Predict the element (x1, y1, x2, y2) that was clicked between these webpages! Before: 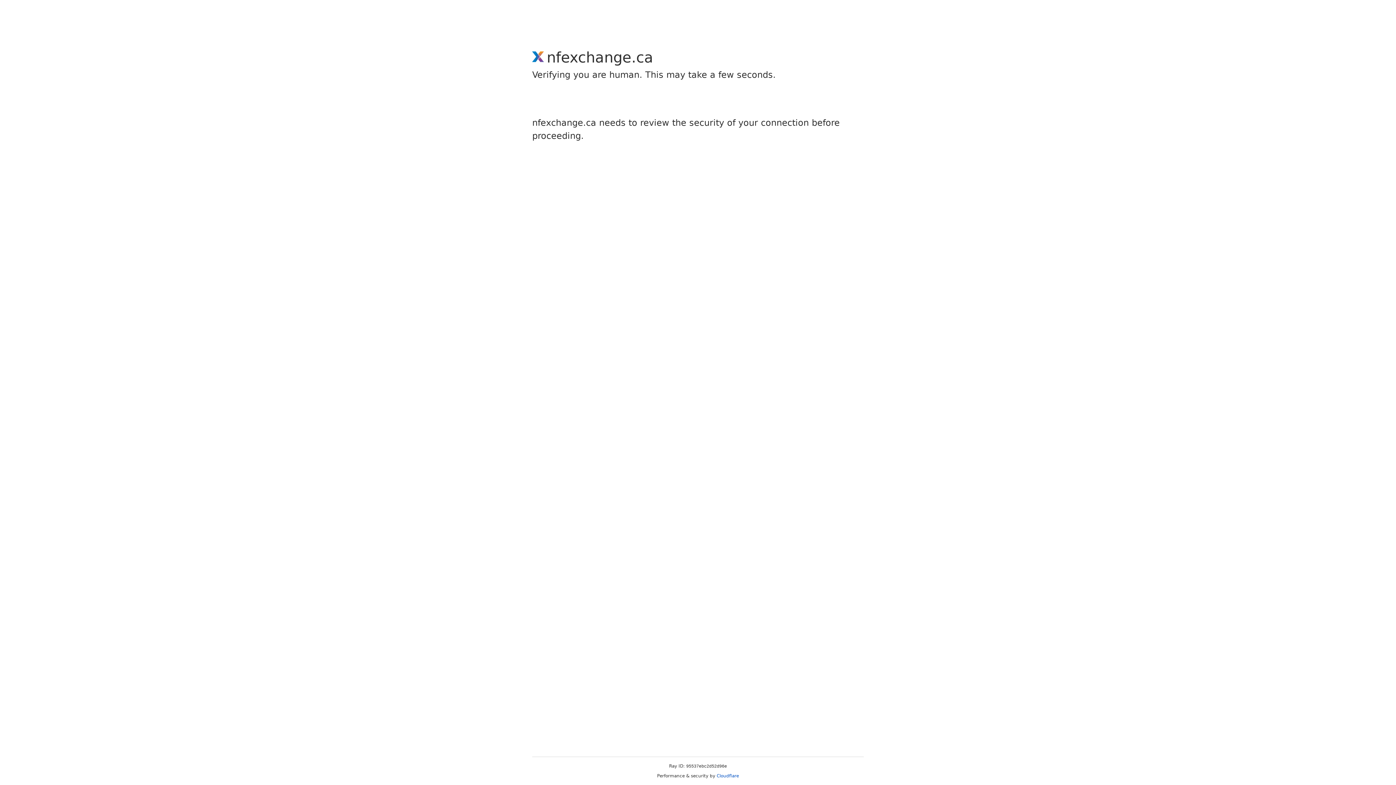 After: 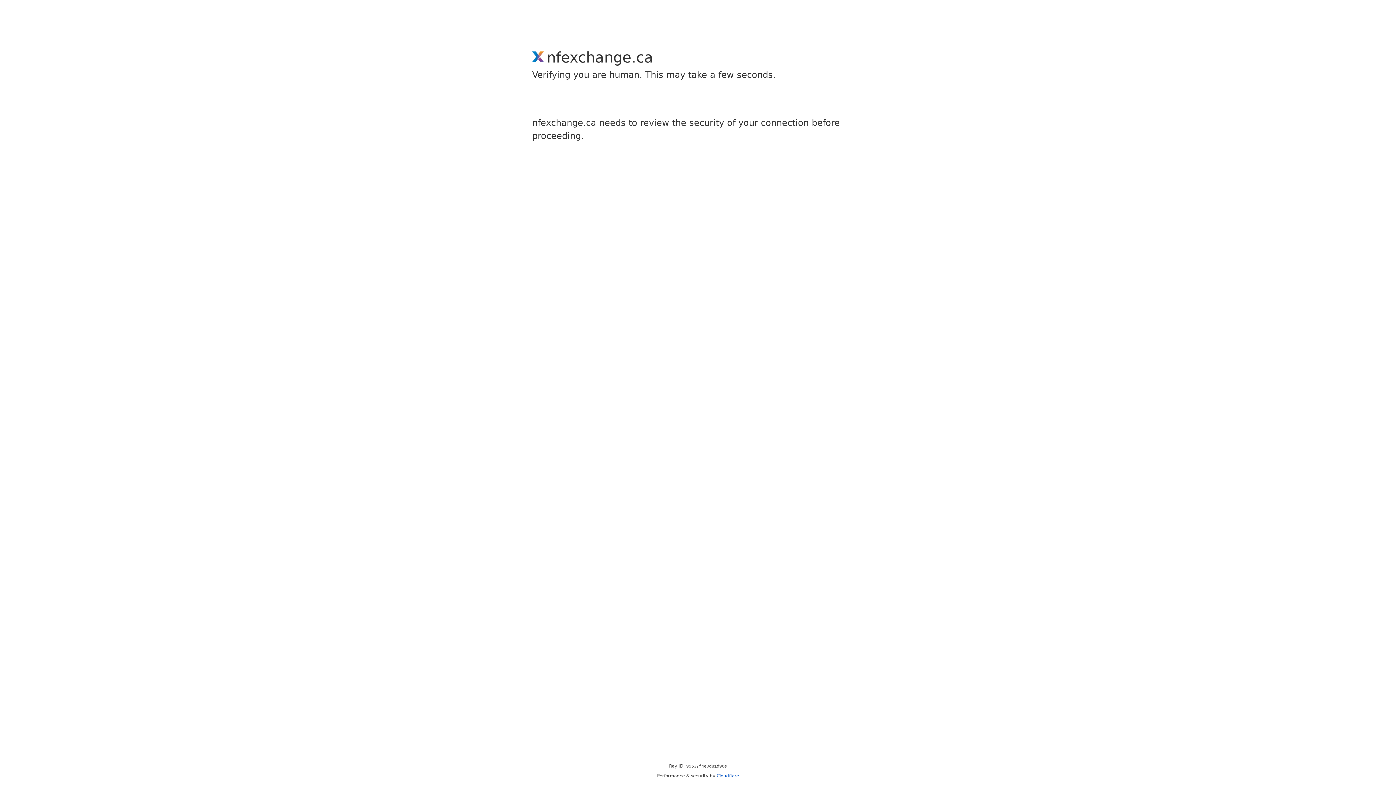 Action: label: Cloudflare bbox: (716, 773, 739, 778)